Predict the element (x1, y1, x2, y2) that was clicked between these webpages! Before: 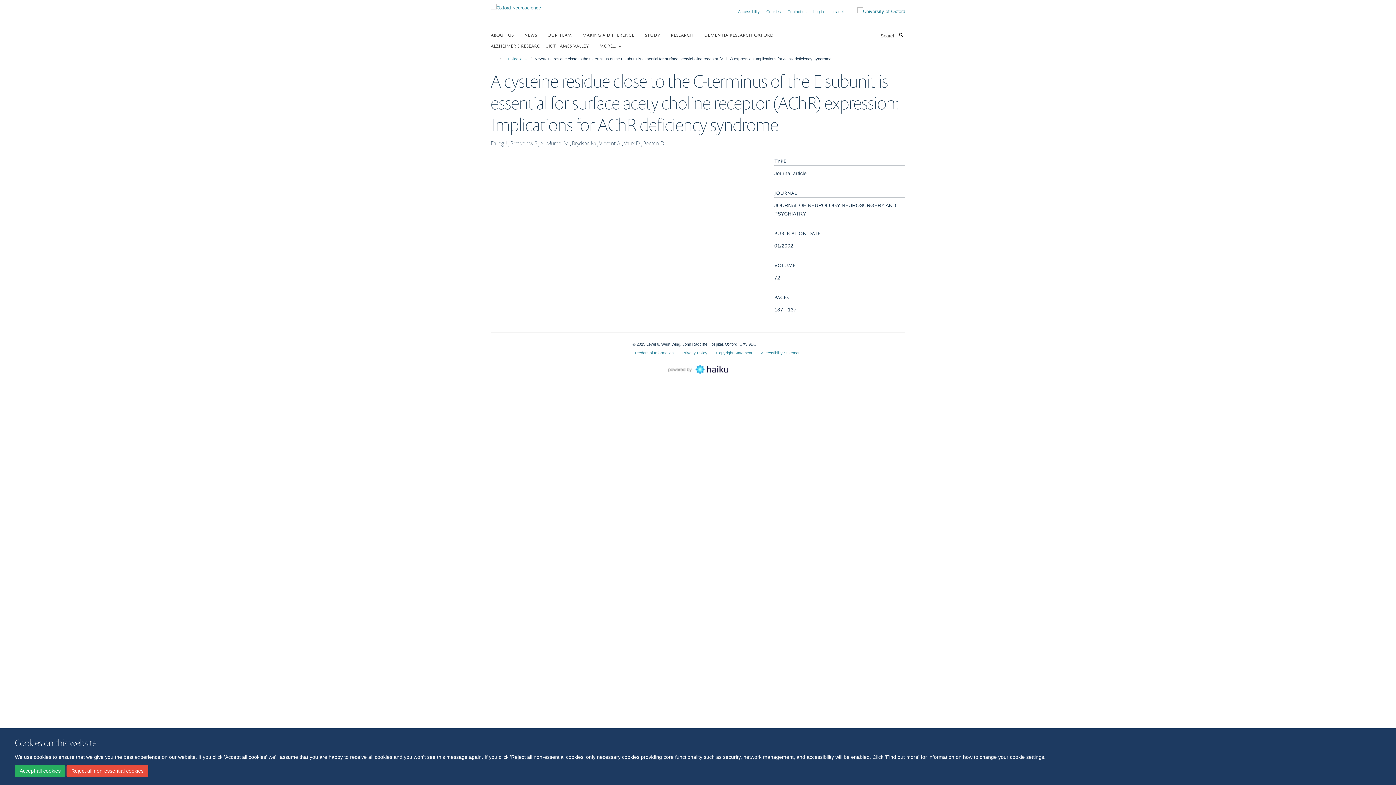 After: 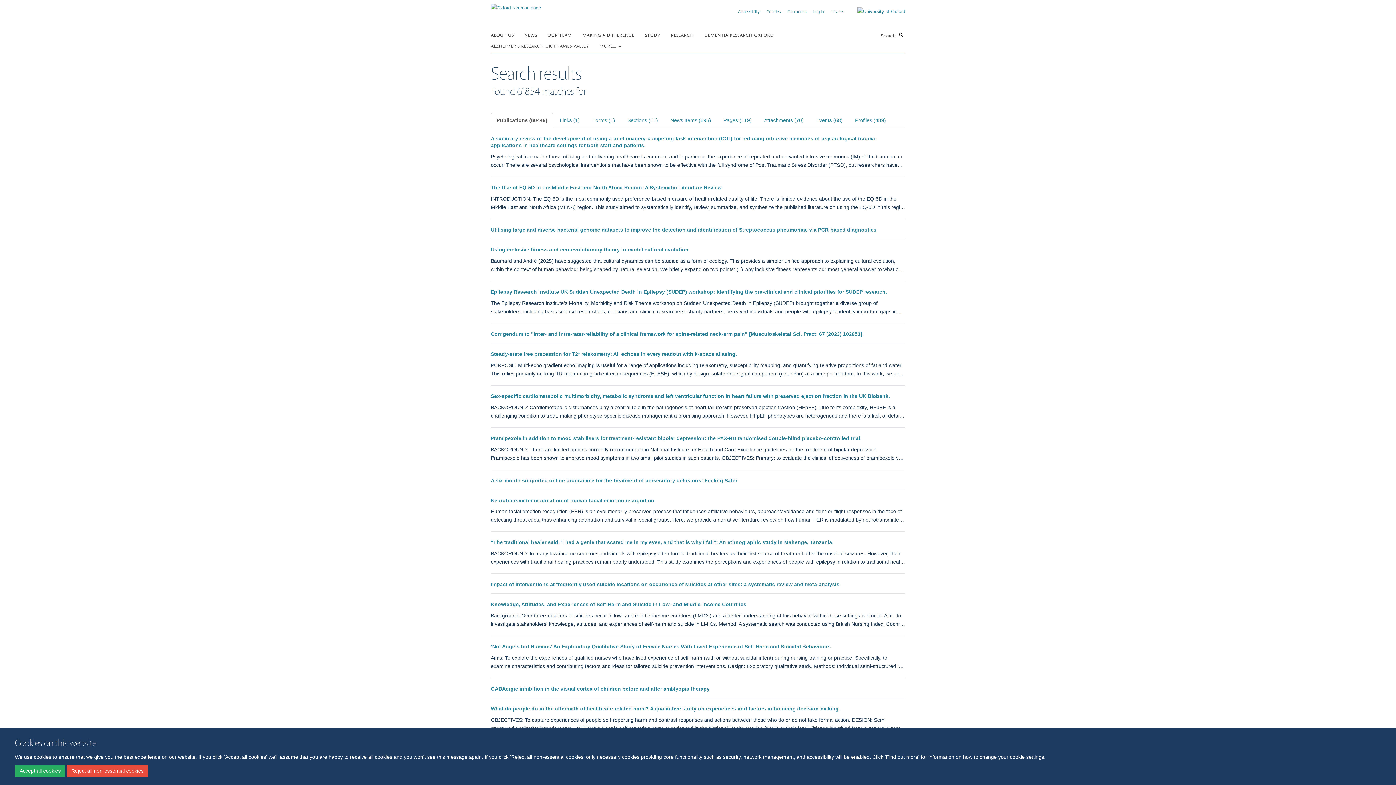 Action: bbox: (897, 31, 905, 38) label: Search